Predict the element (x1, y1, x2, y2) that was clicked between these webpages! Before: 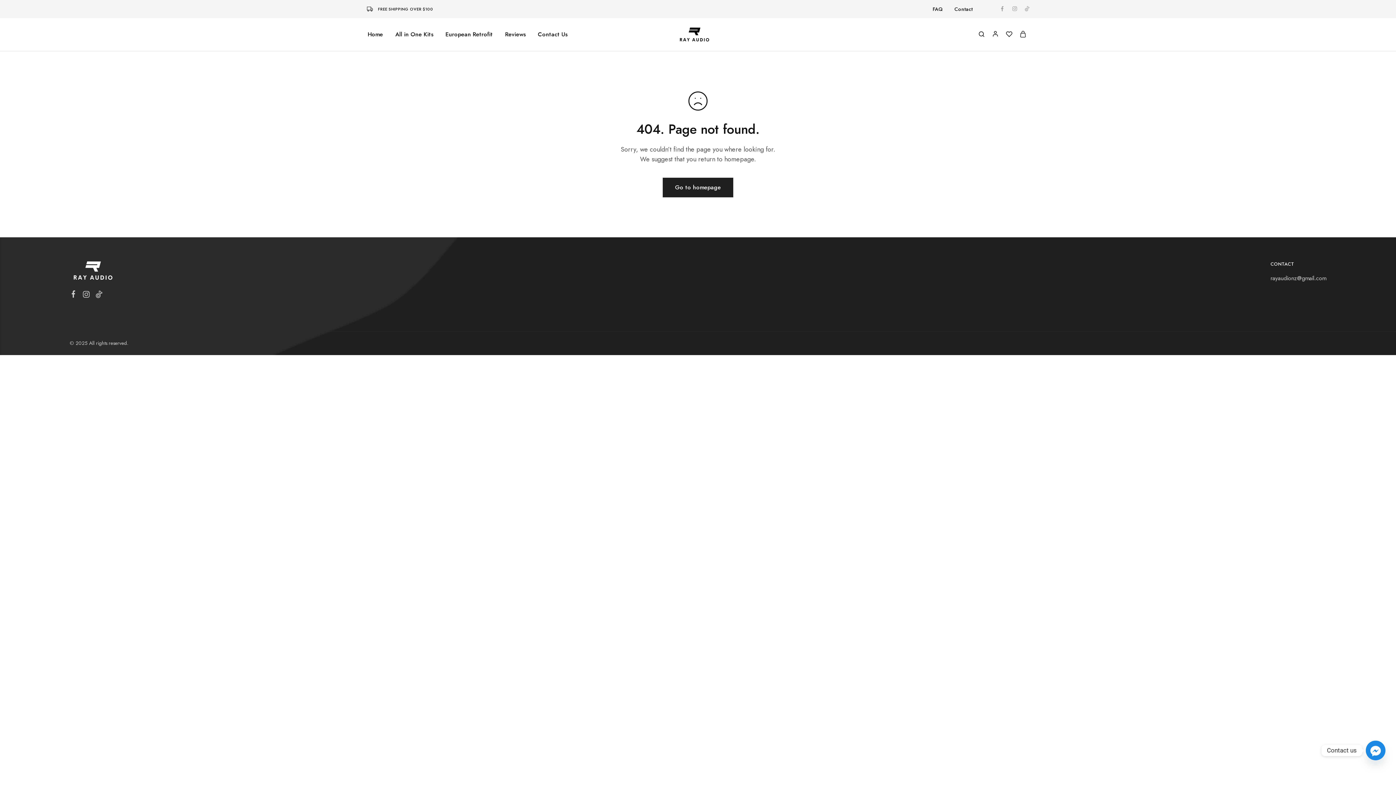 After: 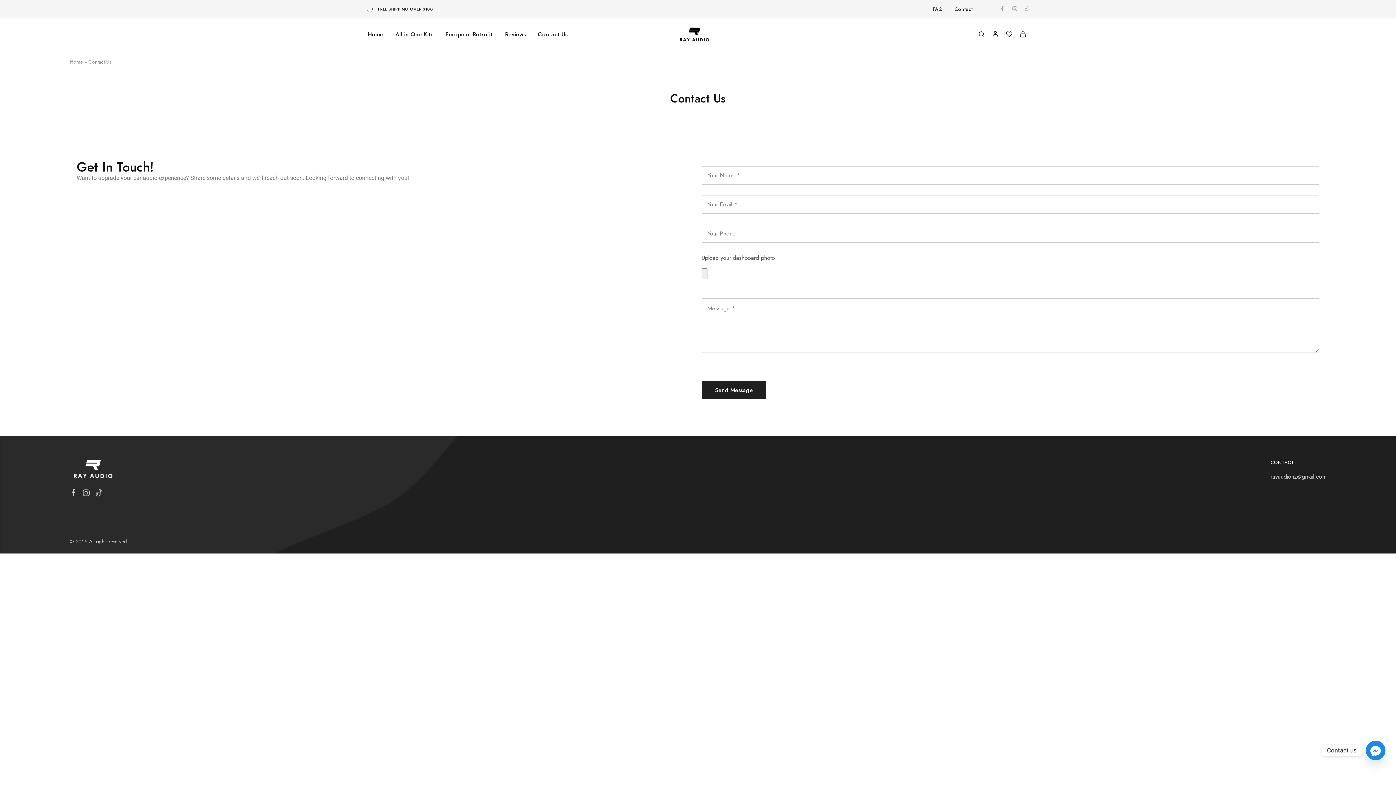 Action: label: Contact Us bbox: (536, 30, 568, 38)